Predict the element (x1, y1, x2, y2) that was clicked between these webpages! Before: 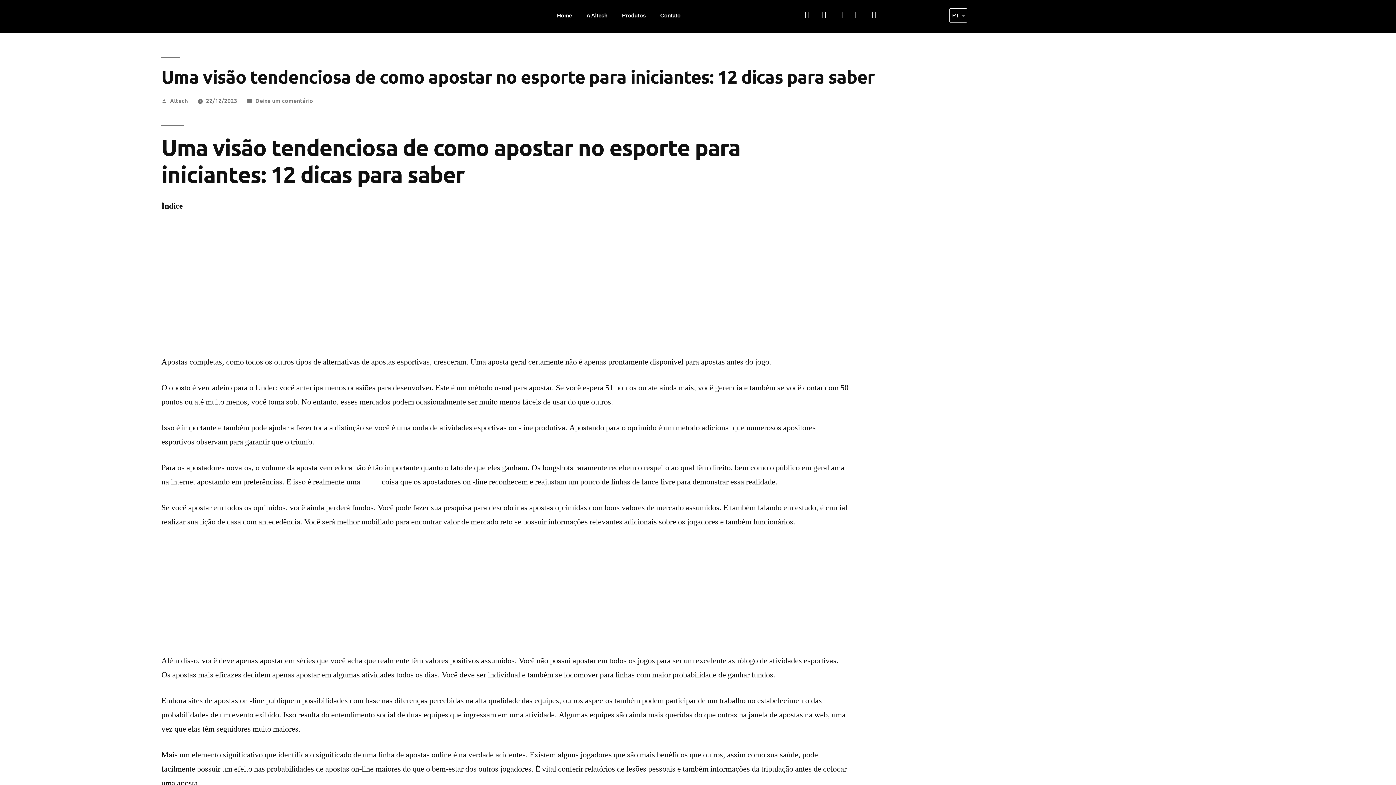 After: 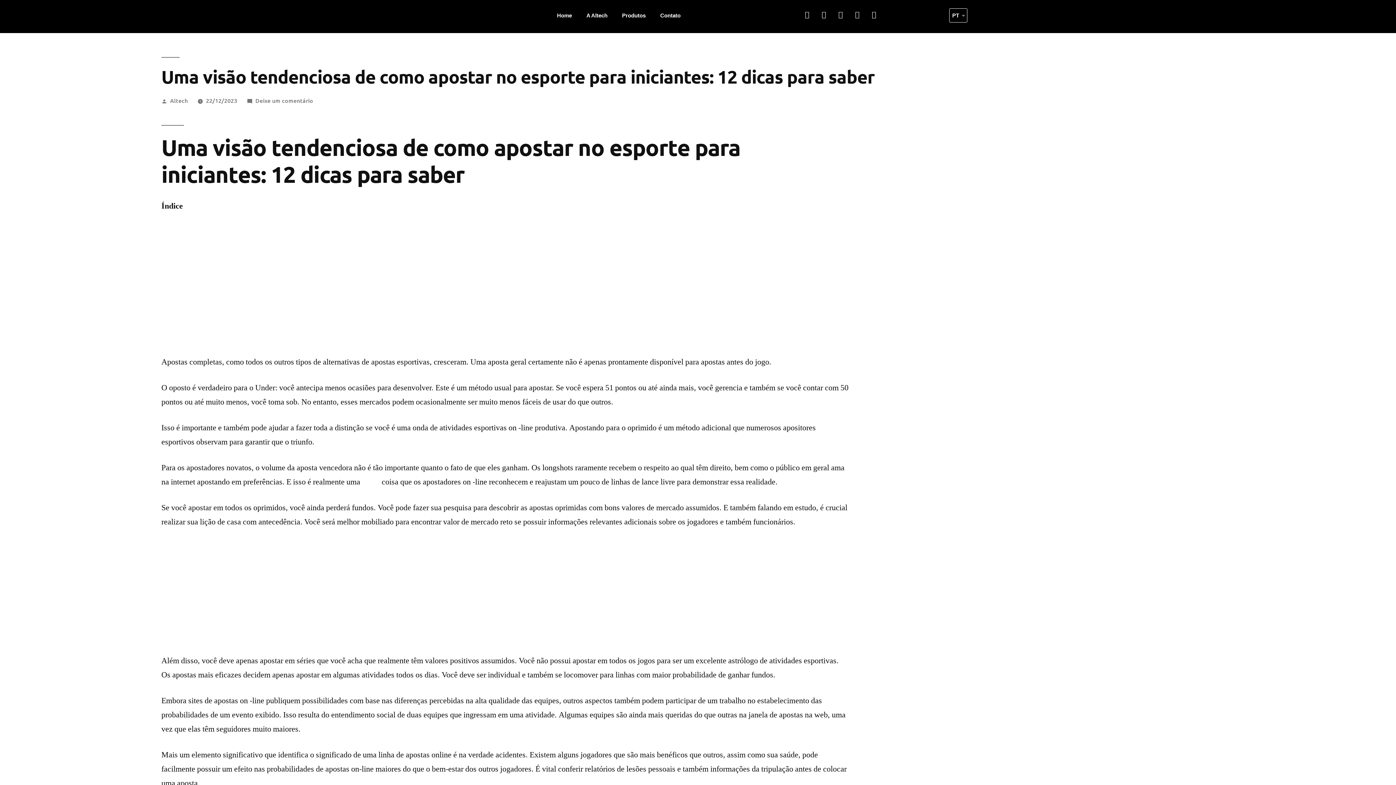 Action: bbox: (855, 7, 866, 21)